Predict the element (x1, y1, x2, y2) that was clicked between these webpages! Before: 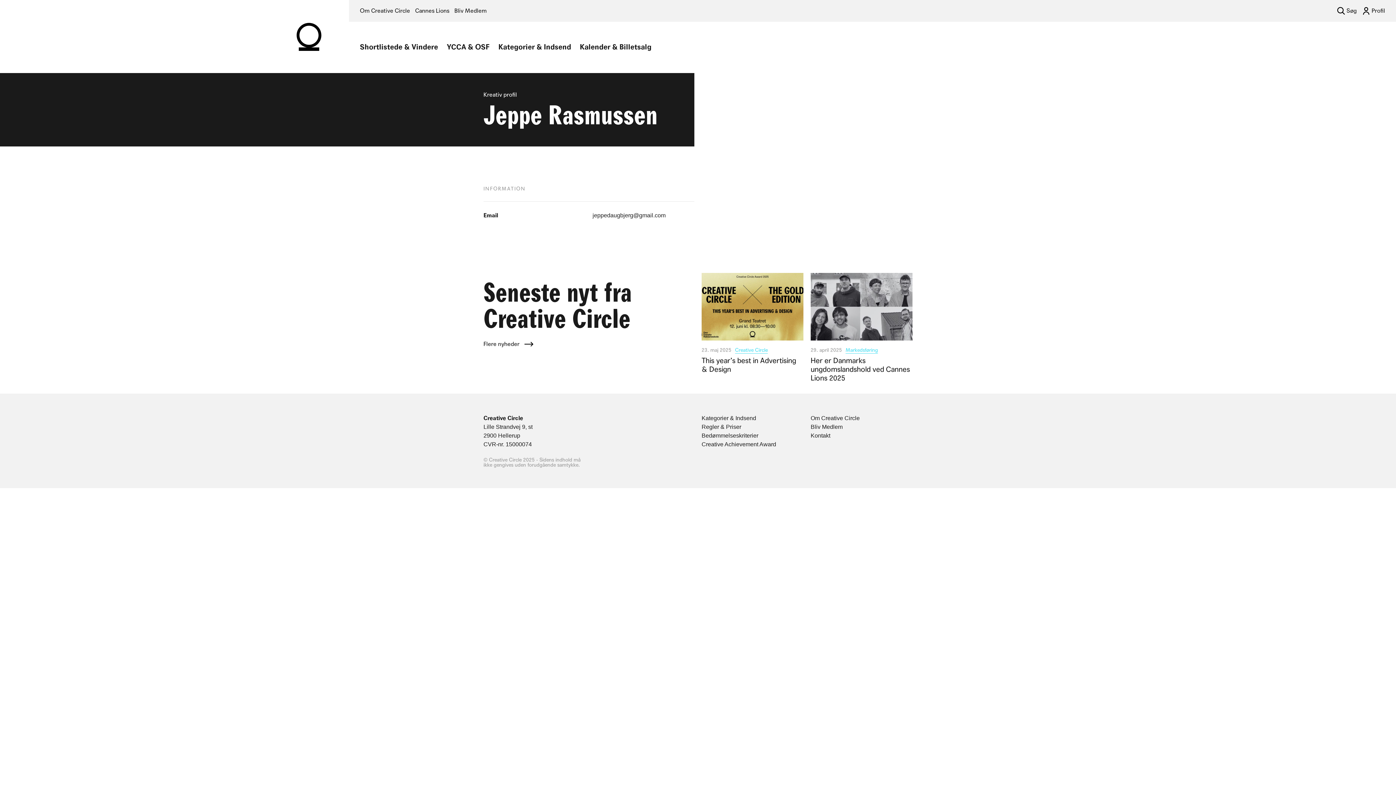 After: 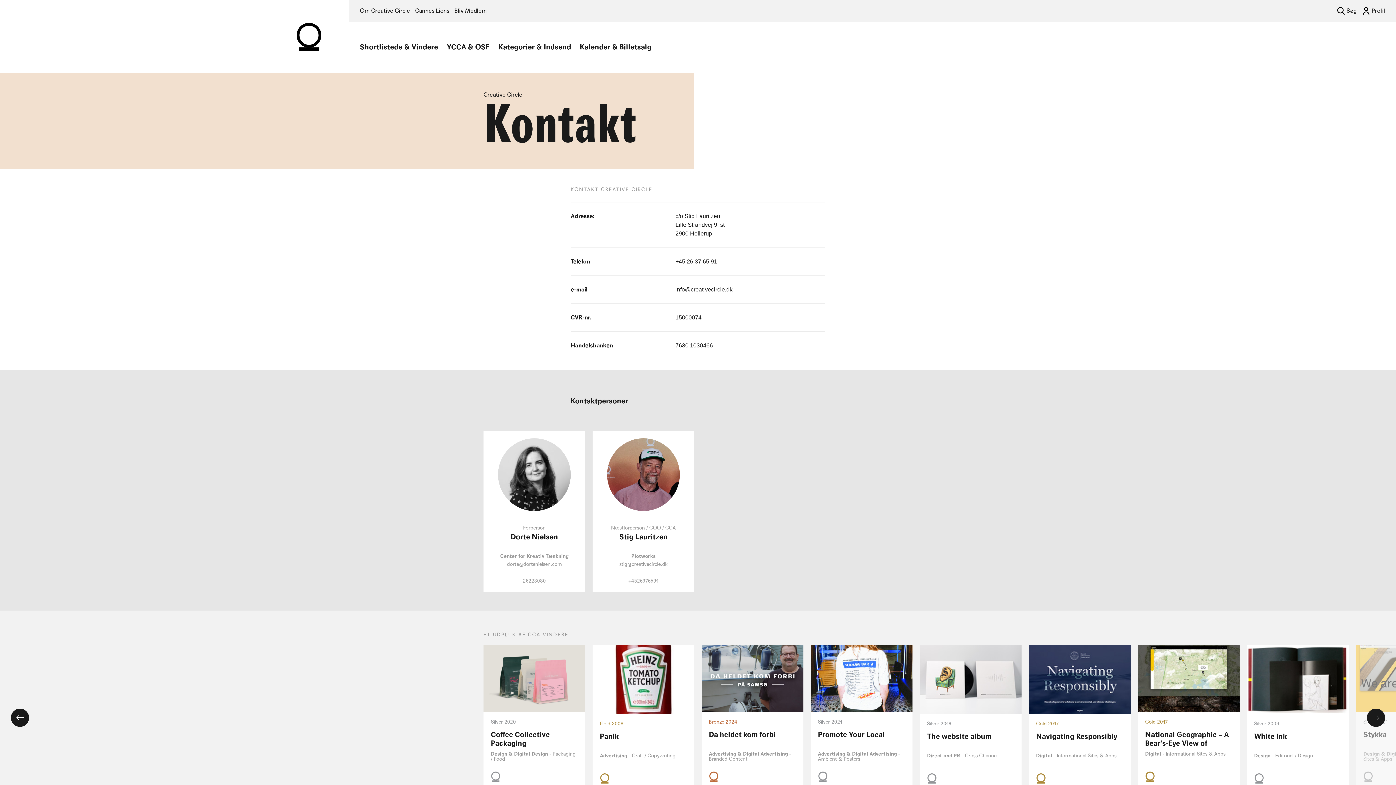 Action: label: Kontakt bbox: (810, 431, 912, 440)